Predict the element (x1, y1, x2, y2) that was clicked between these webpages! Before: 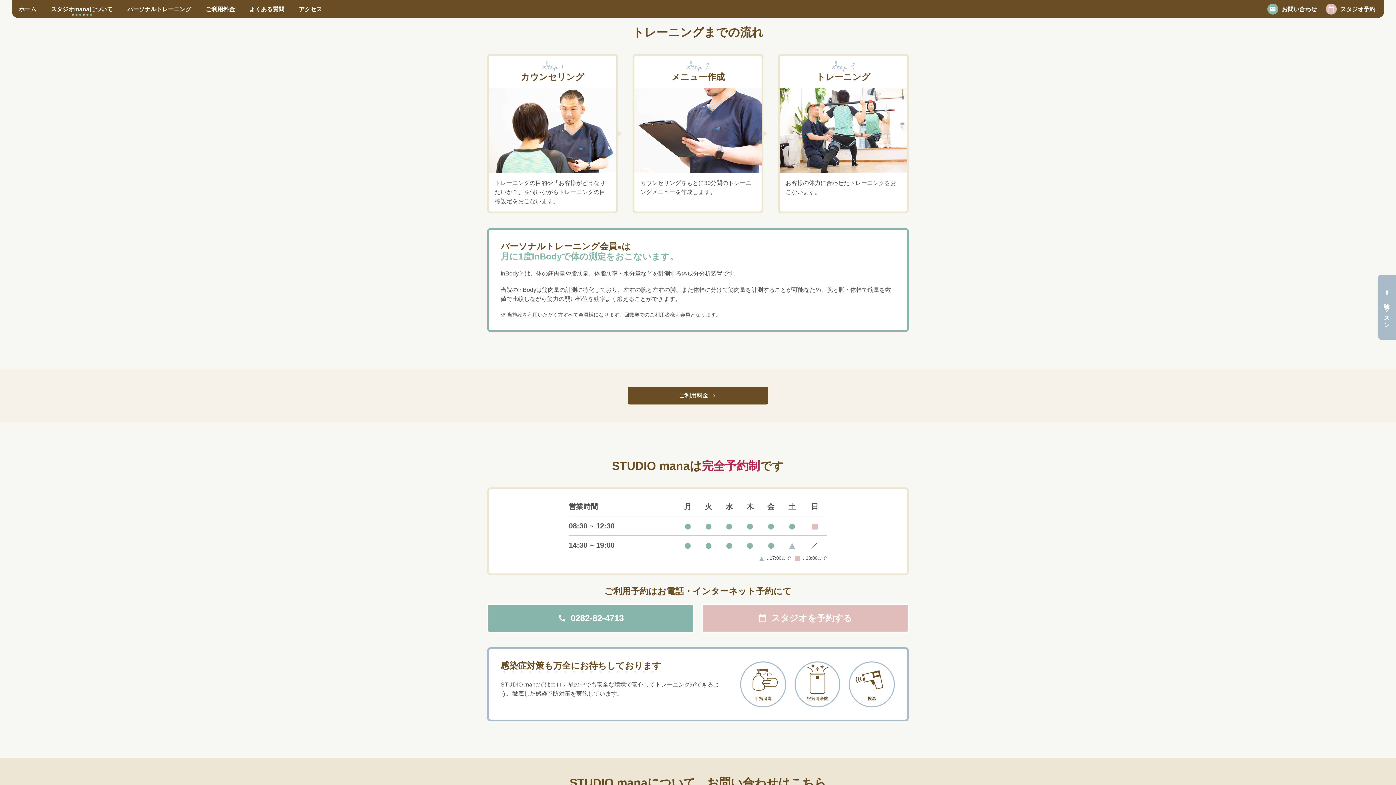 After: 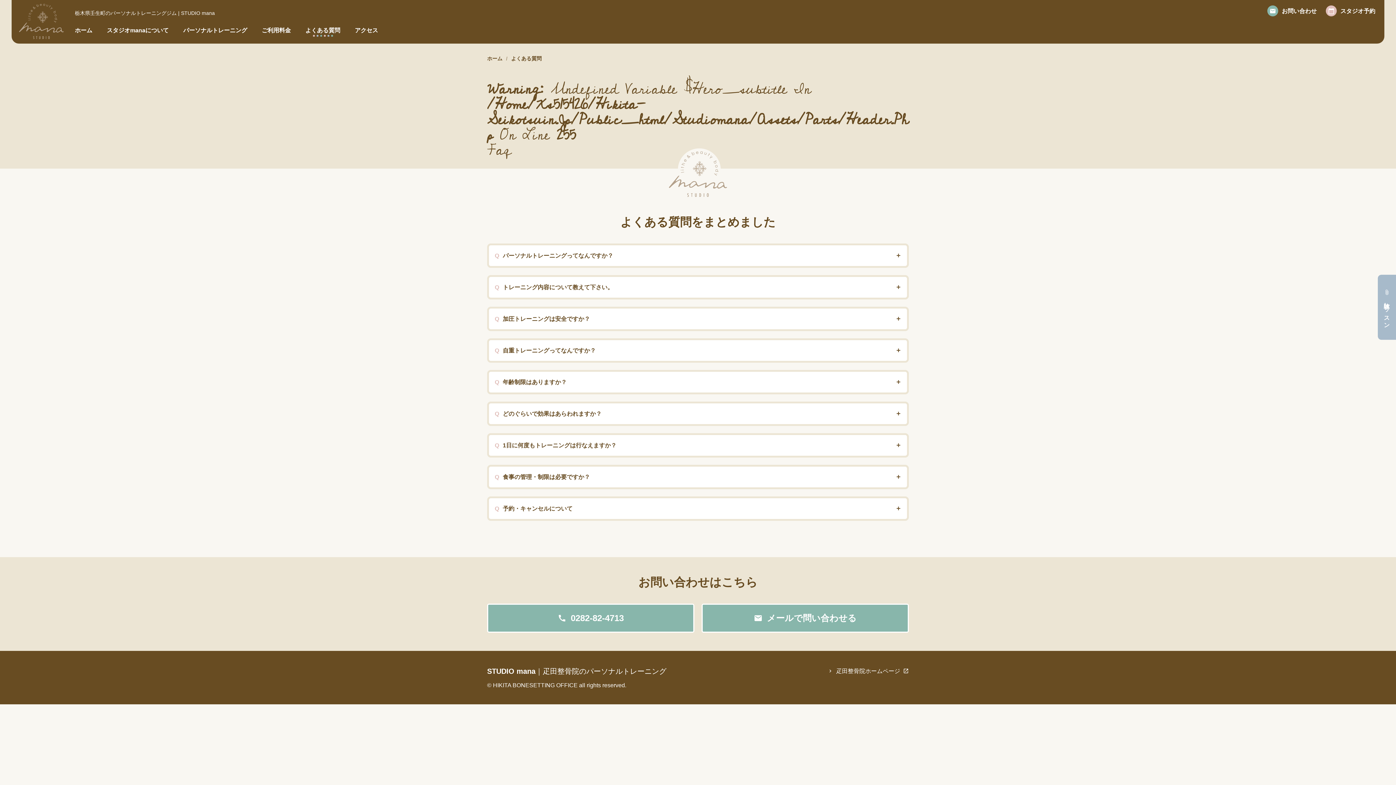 Action: label: よくある質問 bbox: (242, 0, 291, 18)